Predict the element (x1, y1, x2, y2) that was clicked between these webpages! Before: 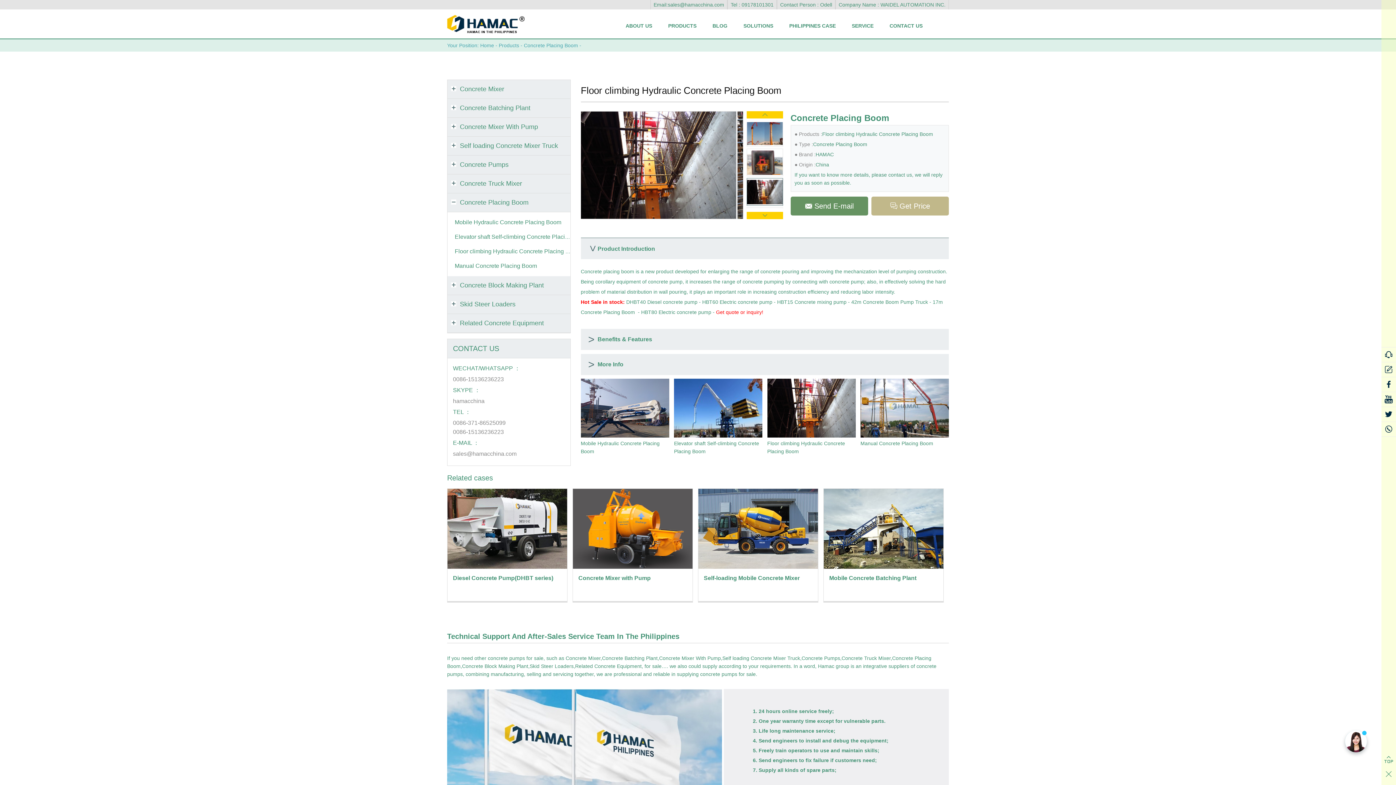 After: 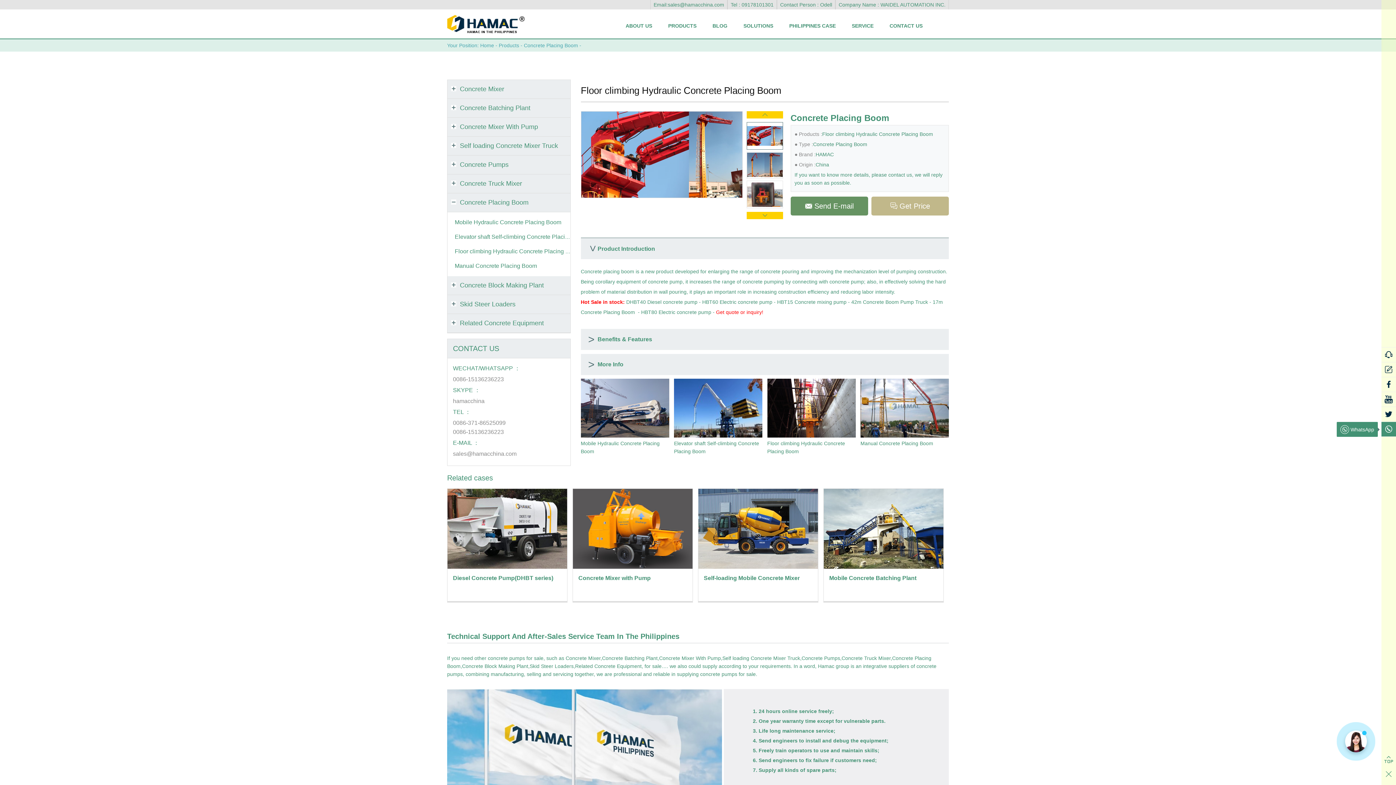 Action: label:  bbox: (1381, 422, 1396, 436)